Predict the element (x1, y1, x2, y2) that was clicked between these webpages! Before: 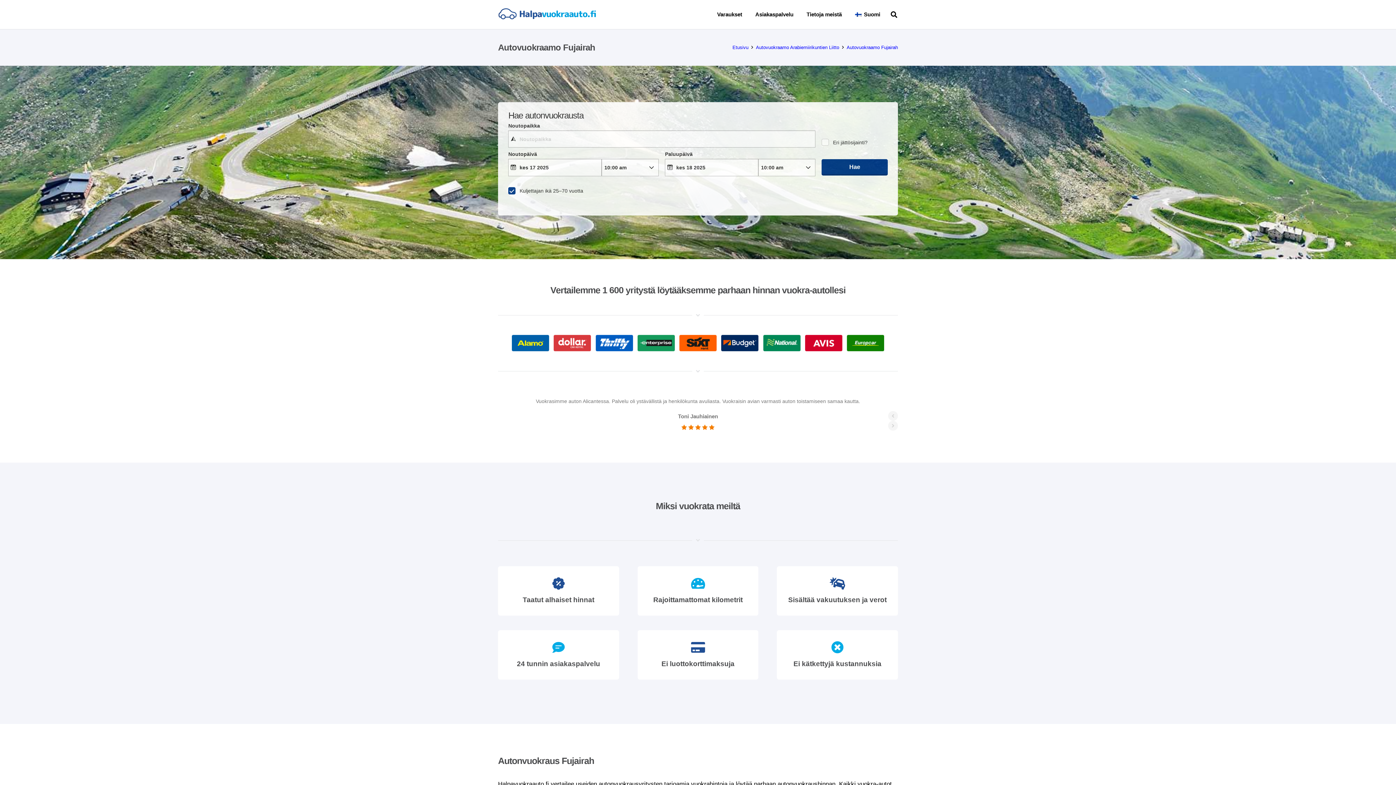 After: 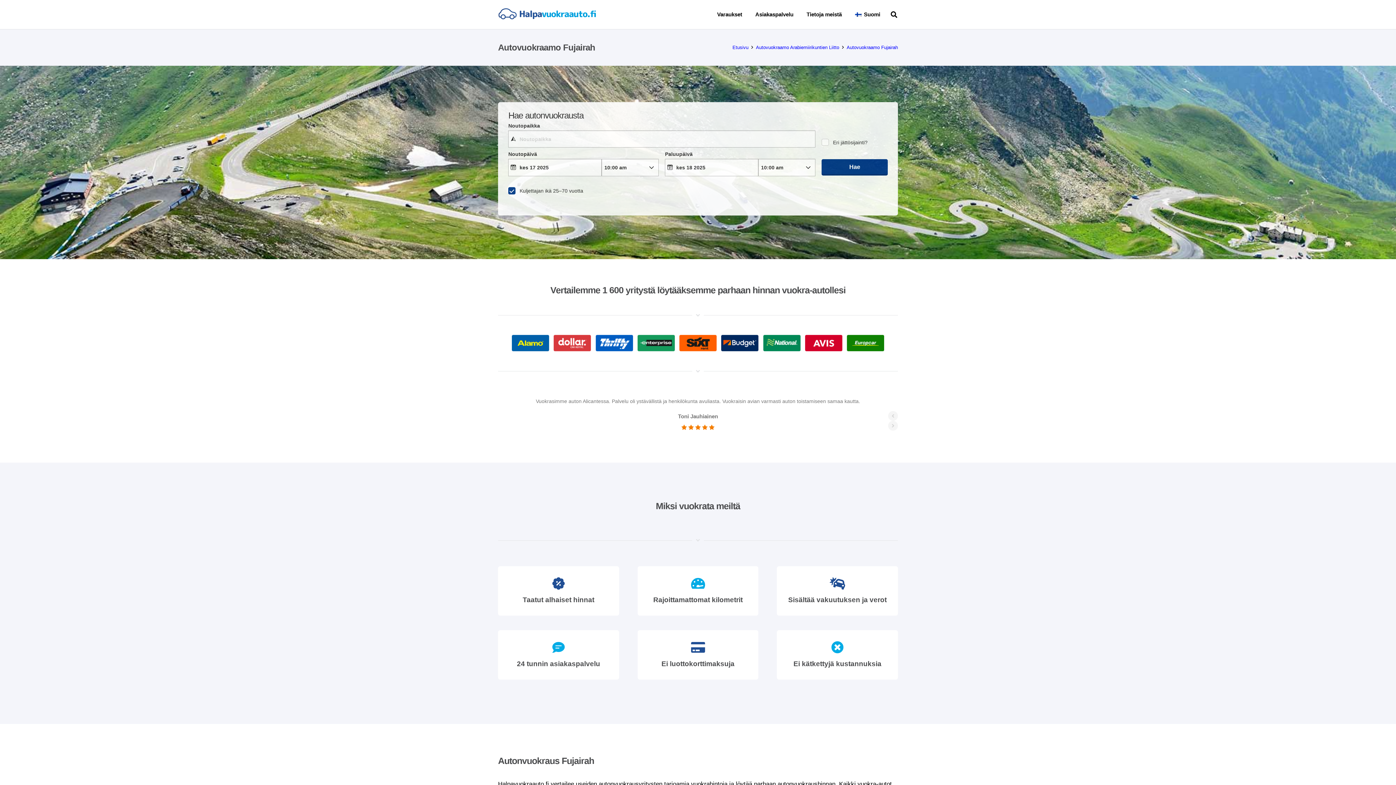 Action: label: Autovuokraamo Fujairah bbox: (846, 44, 898, 50)